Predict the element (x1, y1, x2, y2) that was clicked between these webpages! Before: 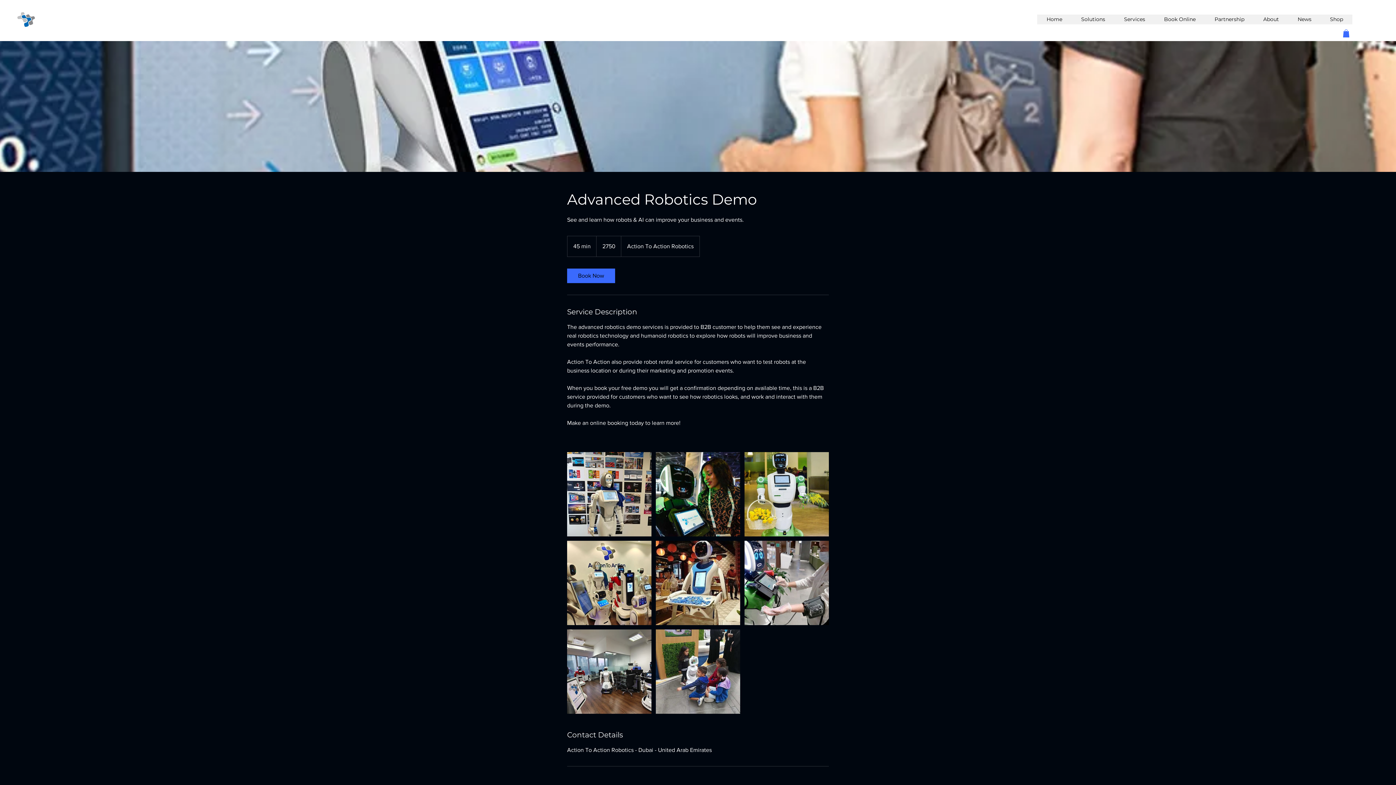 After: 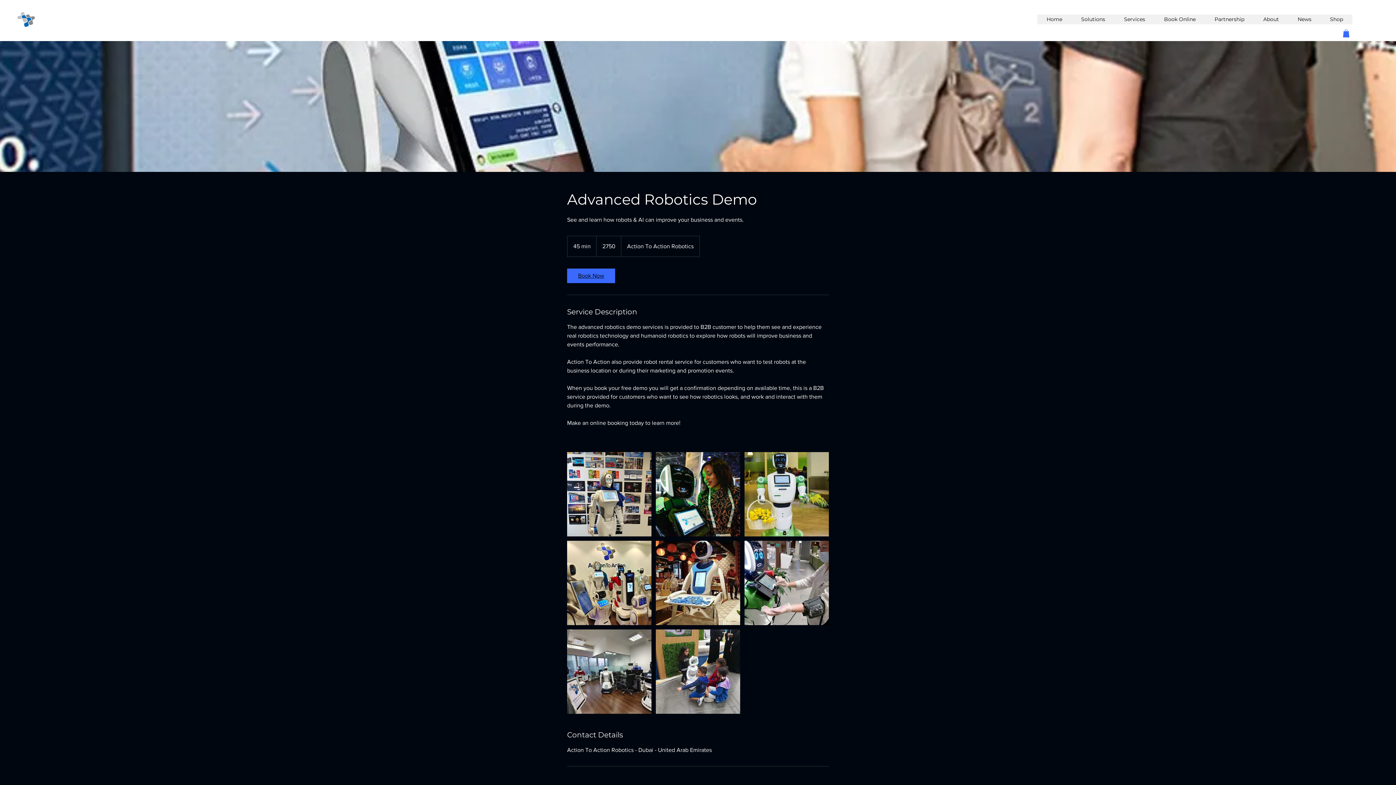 Action: bbox: (567, 268, 615, 283) label: Book Now